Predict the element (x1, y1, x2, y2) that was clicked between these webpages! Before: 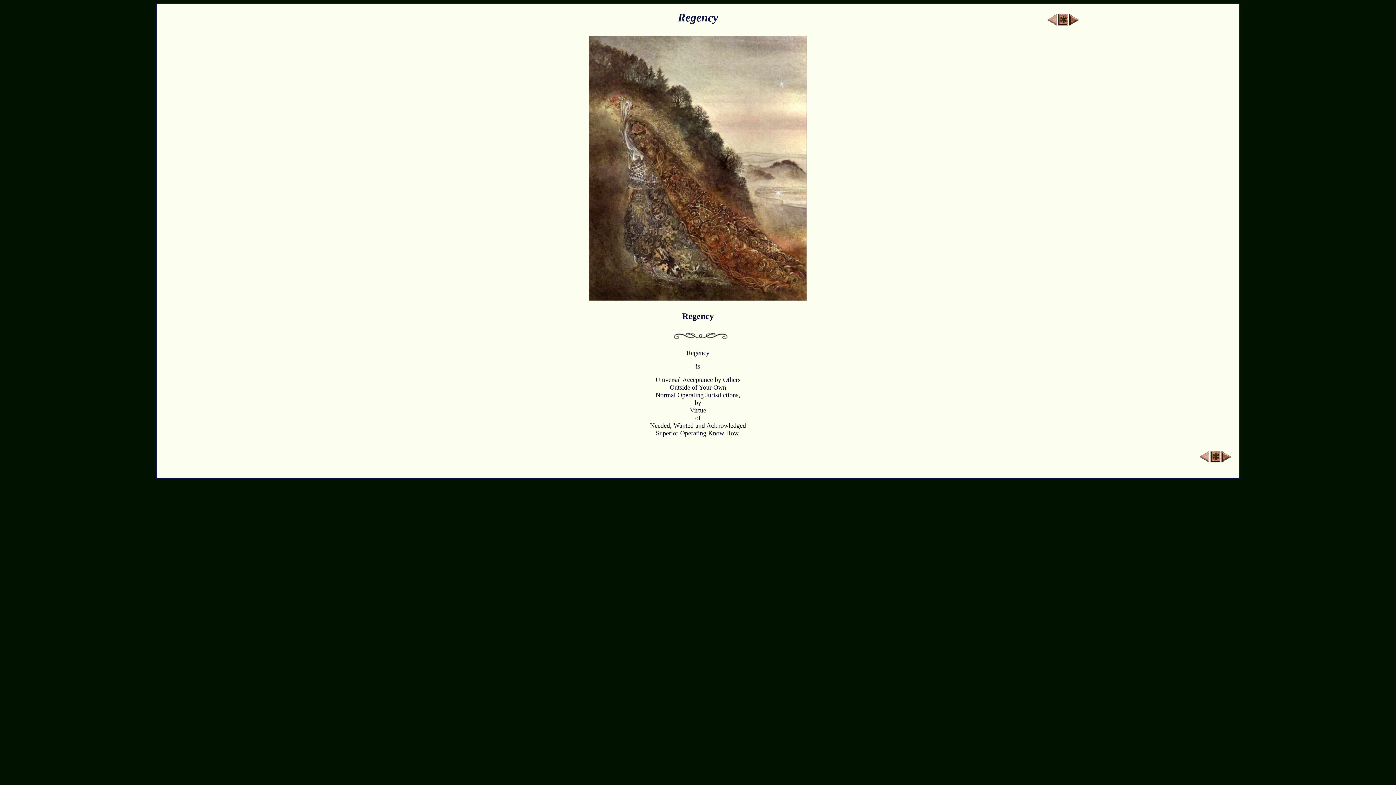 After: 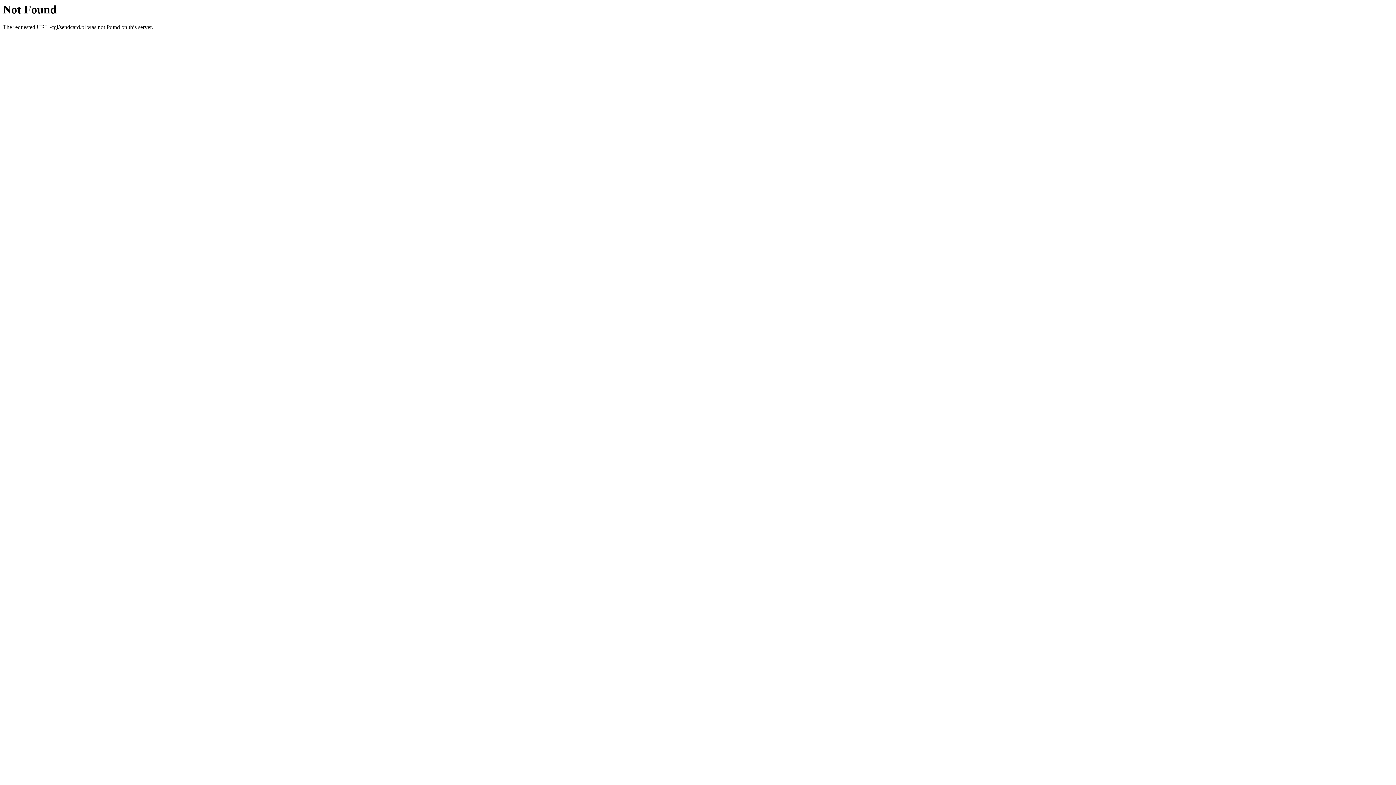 Action: bbox: (589, 299, 807, 305)